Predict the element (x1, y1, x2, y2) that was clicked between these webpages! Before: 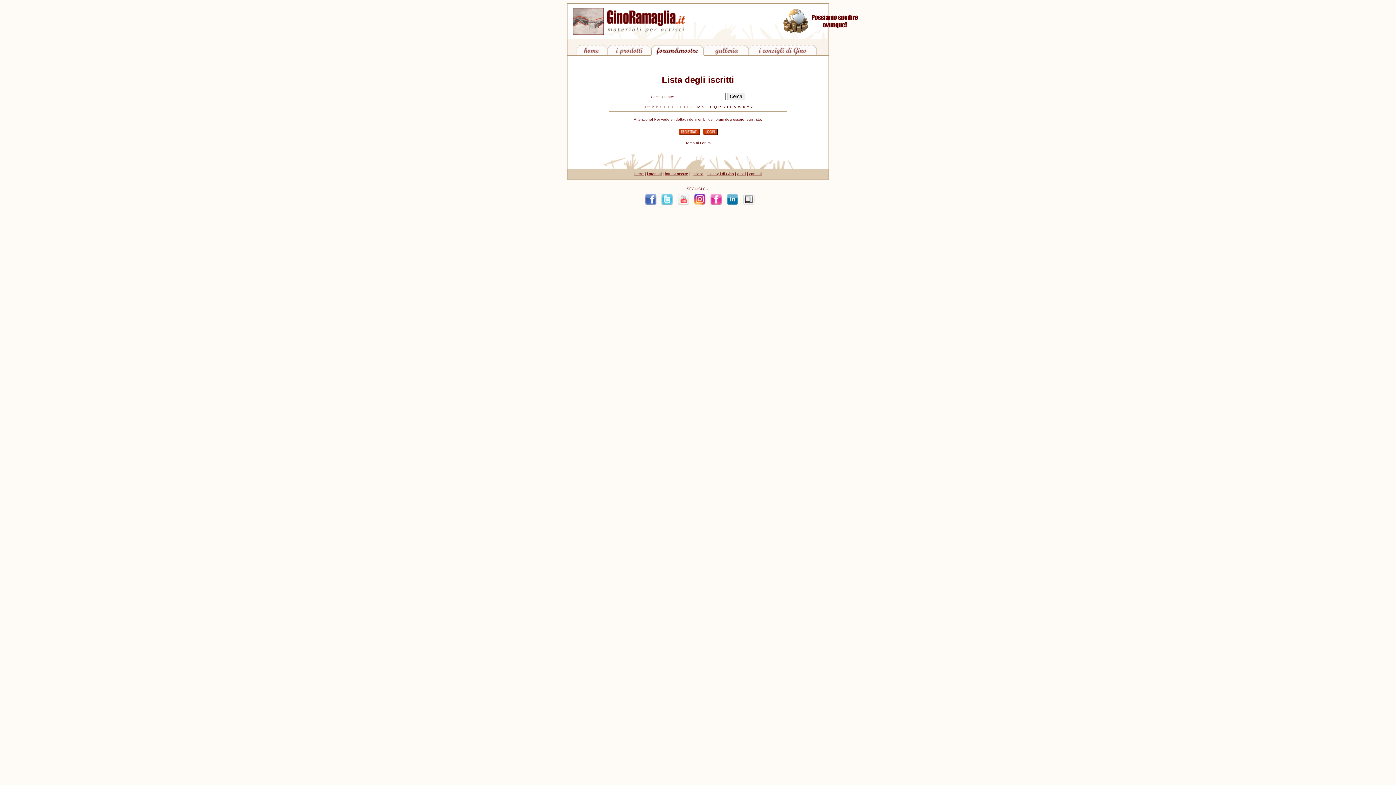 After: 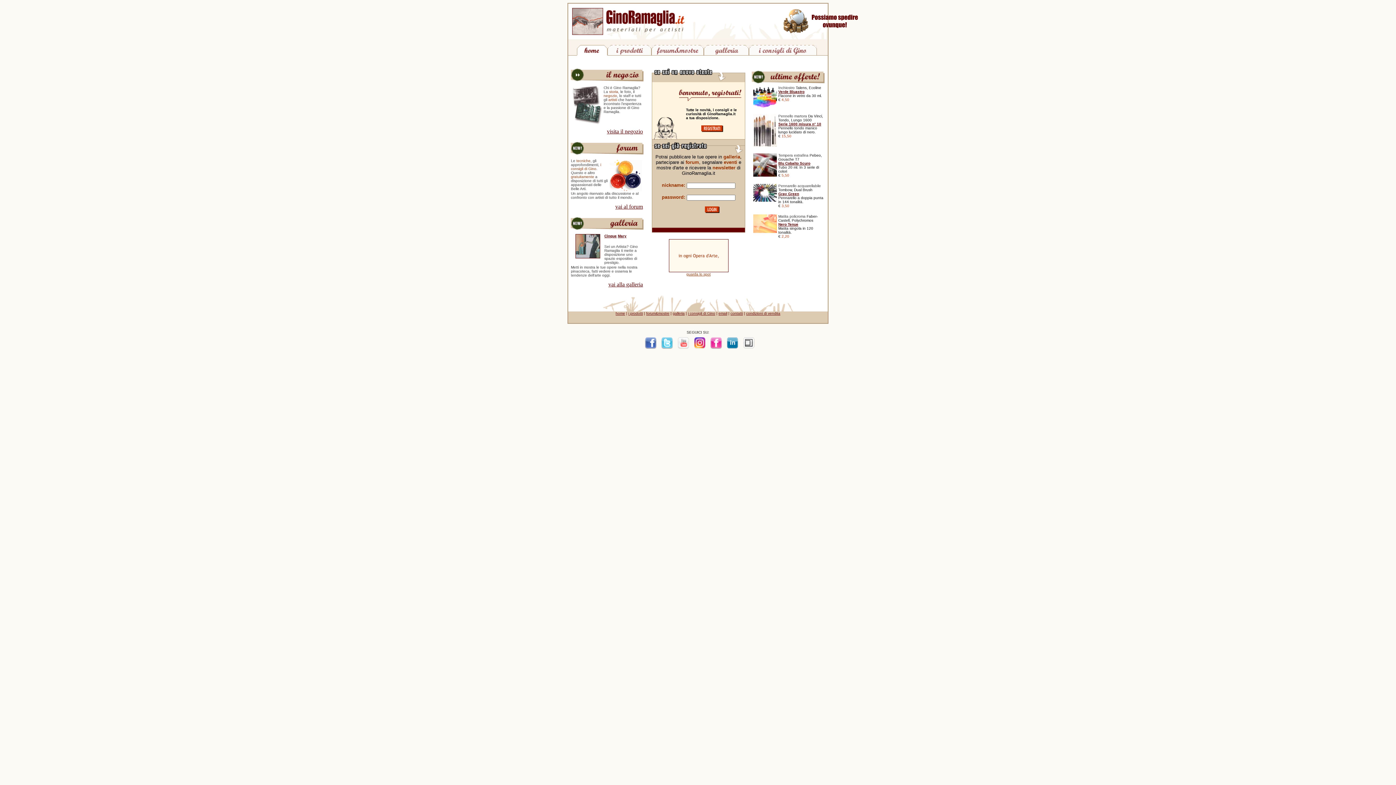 Action: label: home bbox: (634, 172, 644, 176)